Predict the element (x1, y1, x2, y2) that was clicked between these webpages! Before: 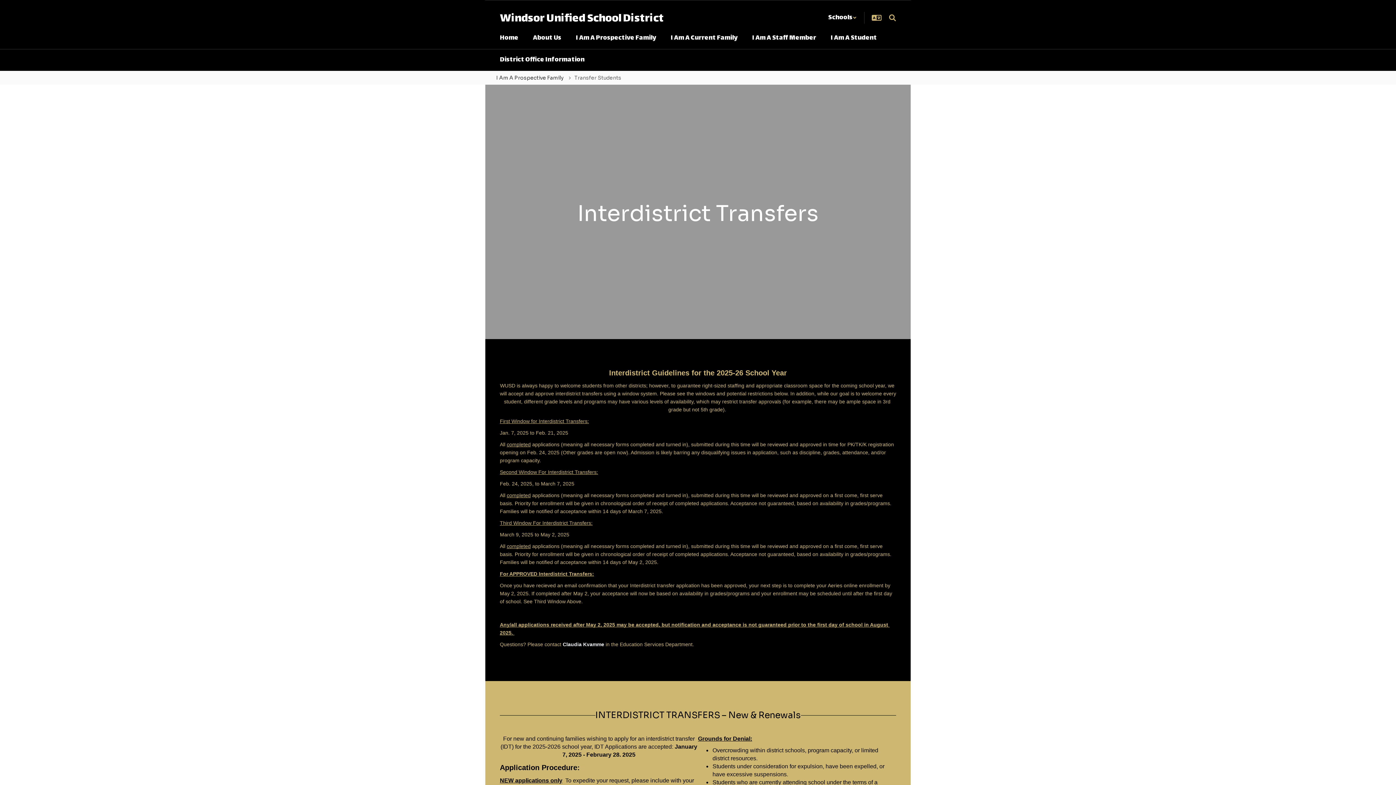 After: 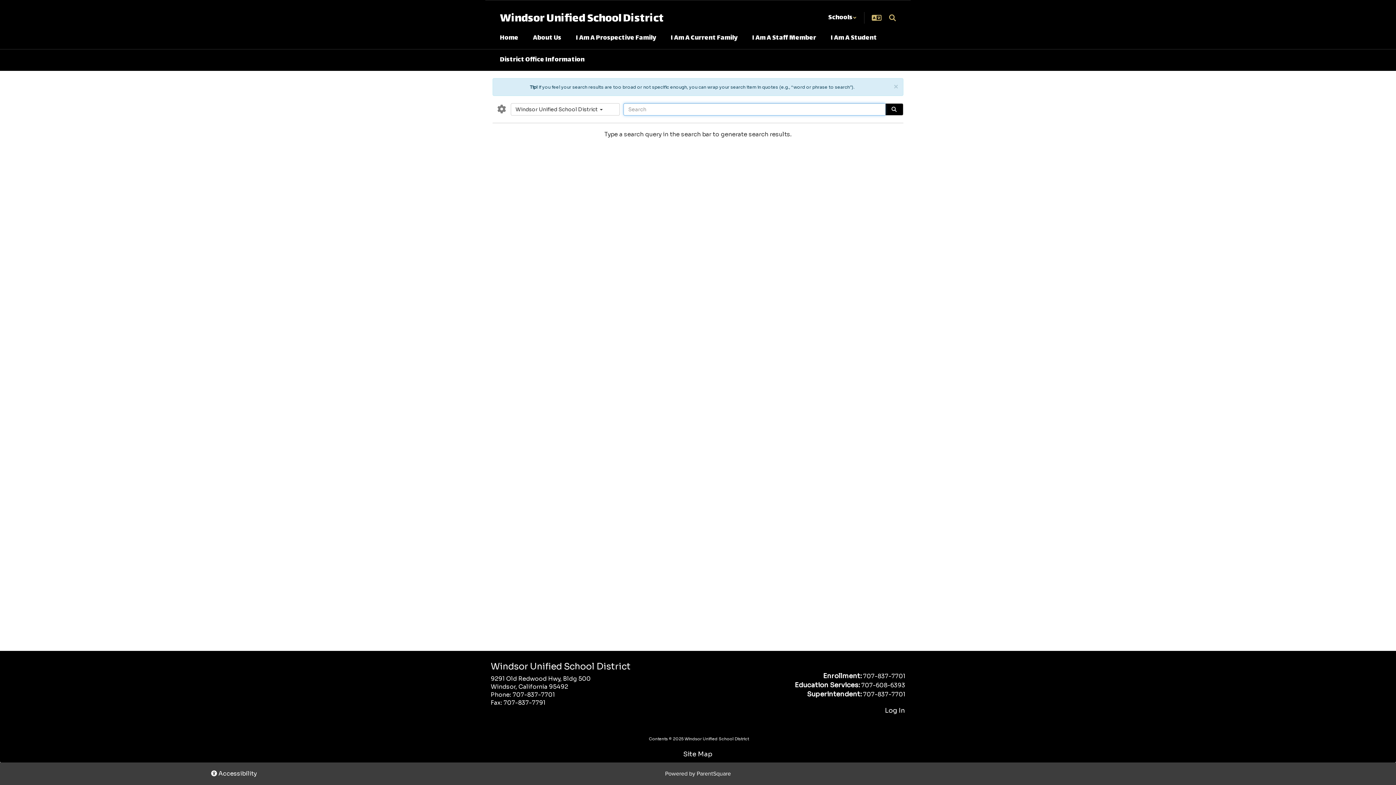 Action: bbox: (889, 14, 896, 21) label: Search this site